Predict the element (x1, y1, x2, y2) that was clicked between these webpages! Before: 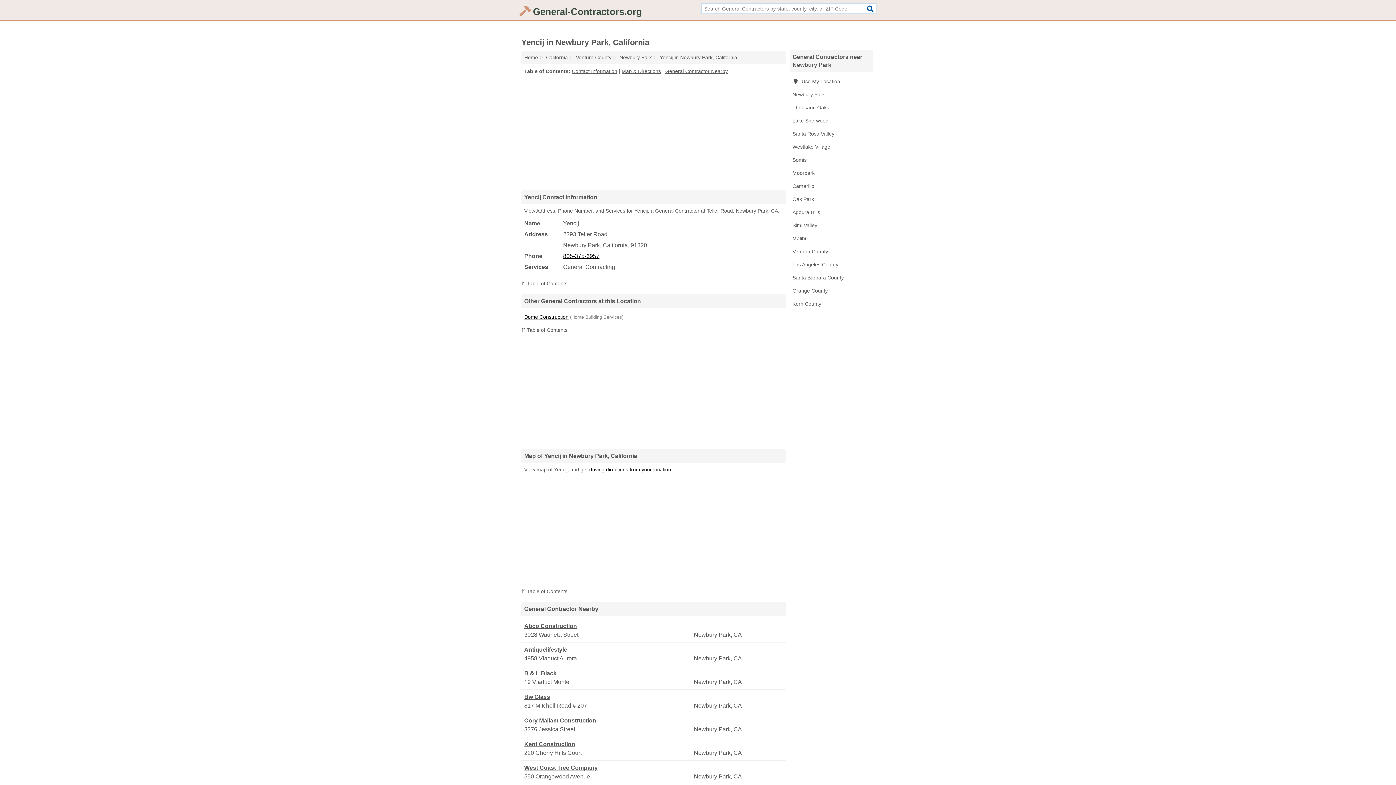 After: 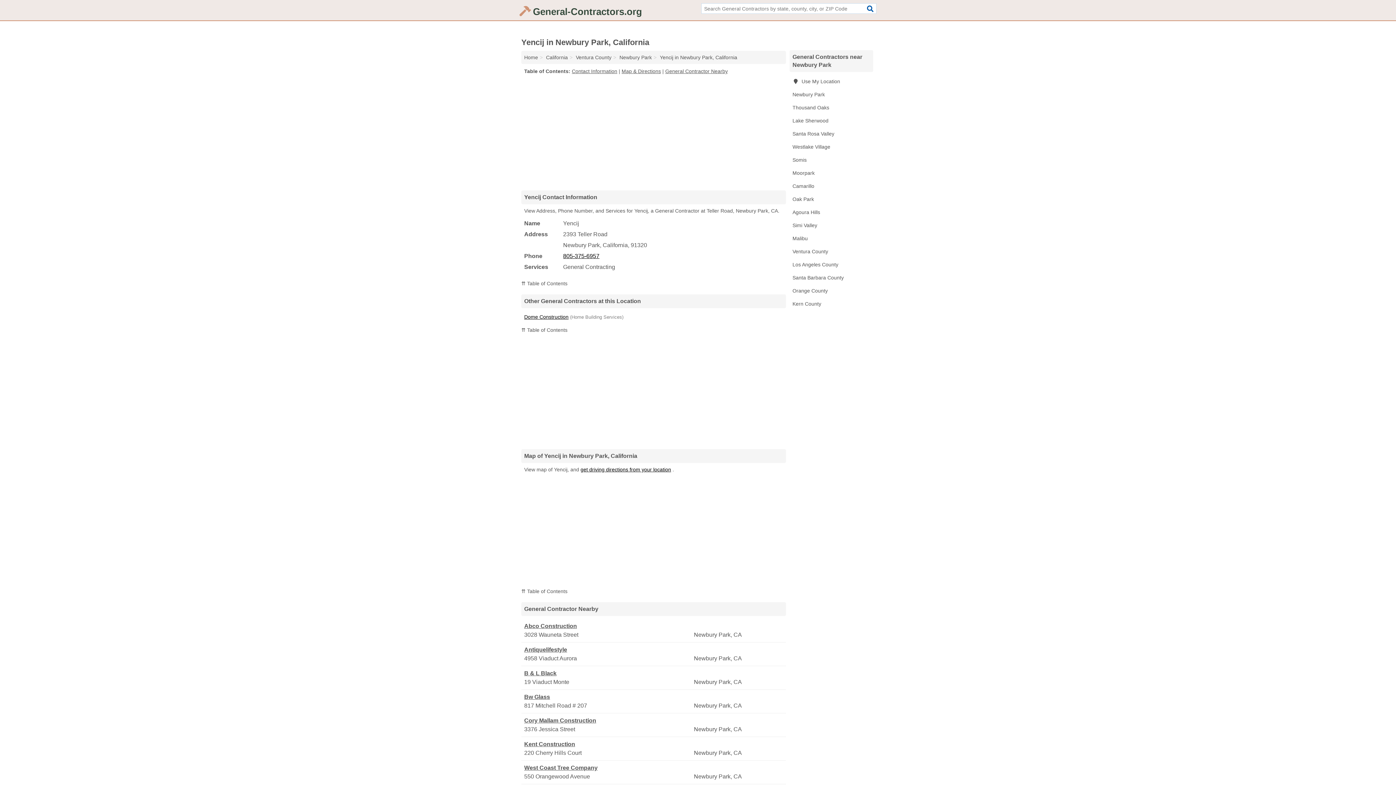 Action: bbox: (660, 54, 737, 60) label: Yencij in Newbury Park, California